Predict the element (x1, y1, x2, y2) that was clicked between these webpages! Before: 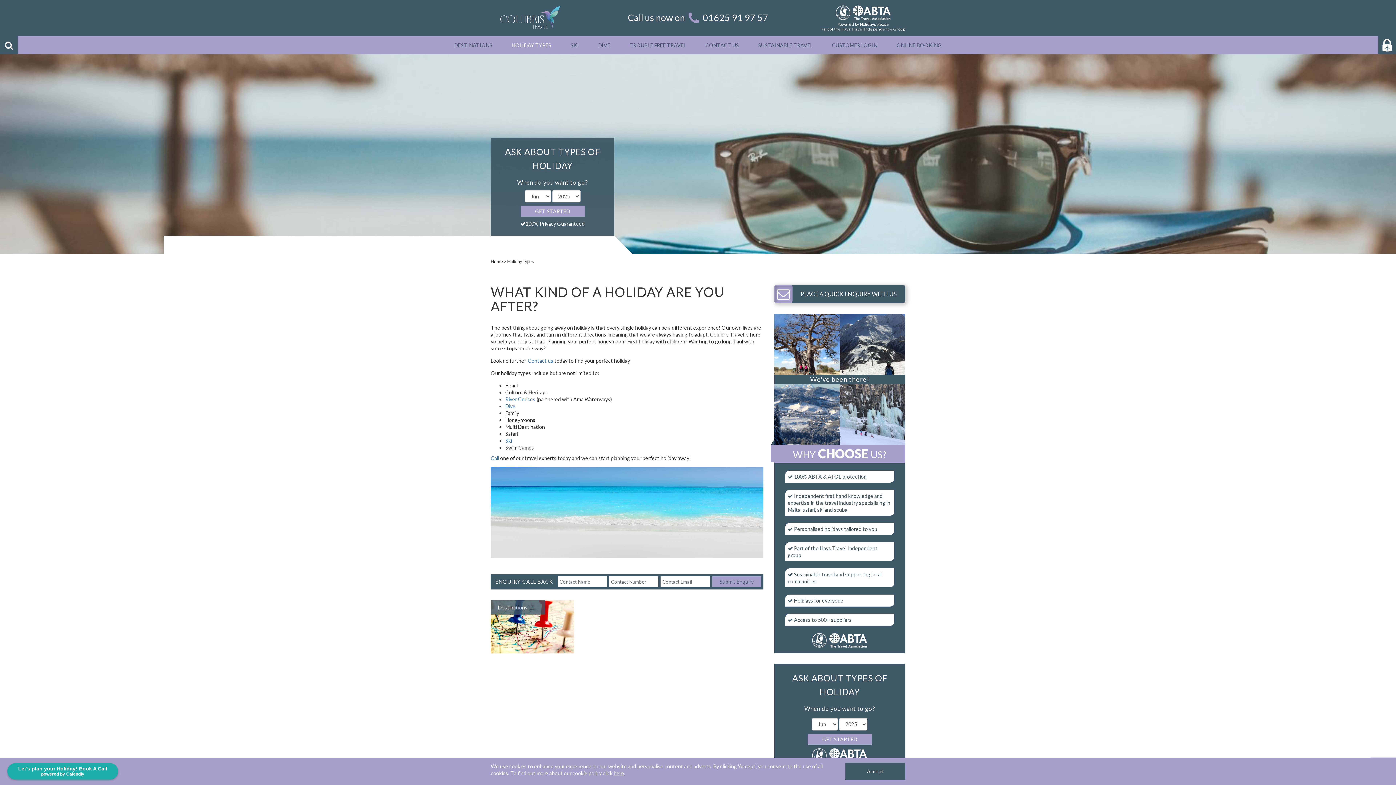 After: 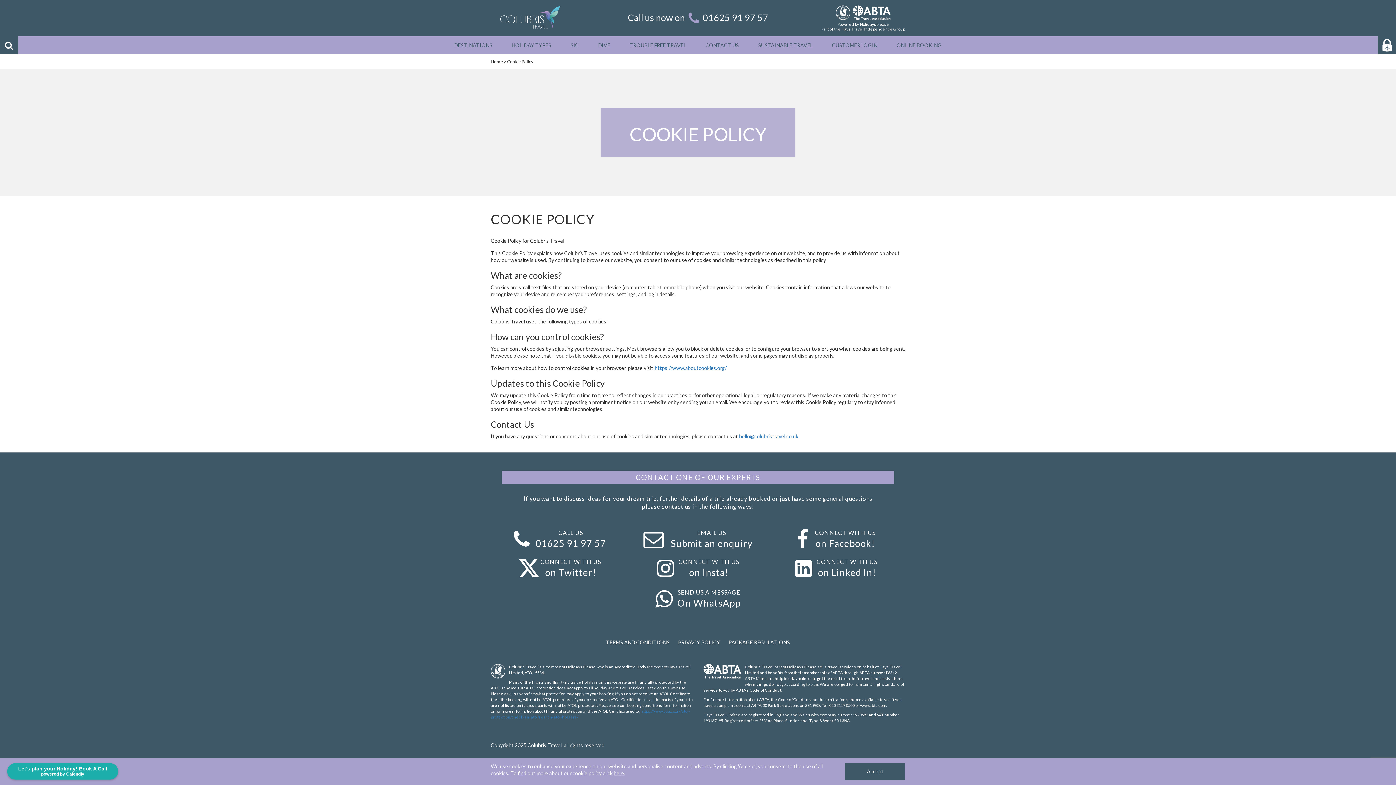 Action: bbox: (613, 770, 624, 776) label: here